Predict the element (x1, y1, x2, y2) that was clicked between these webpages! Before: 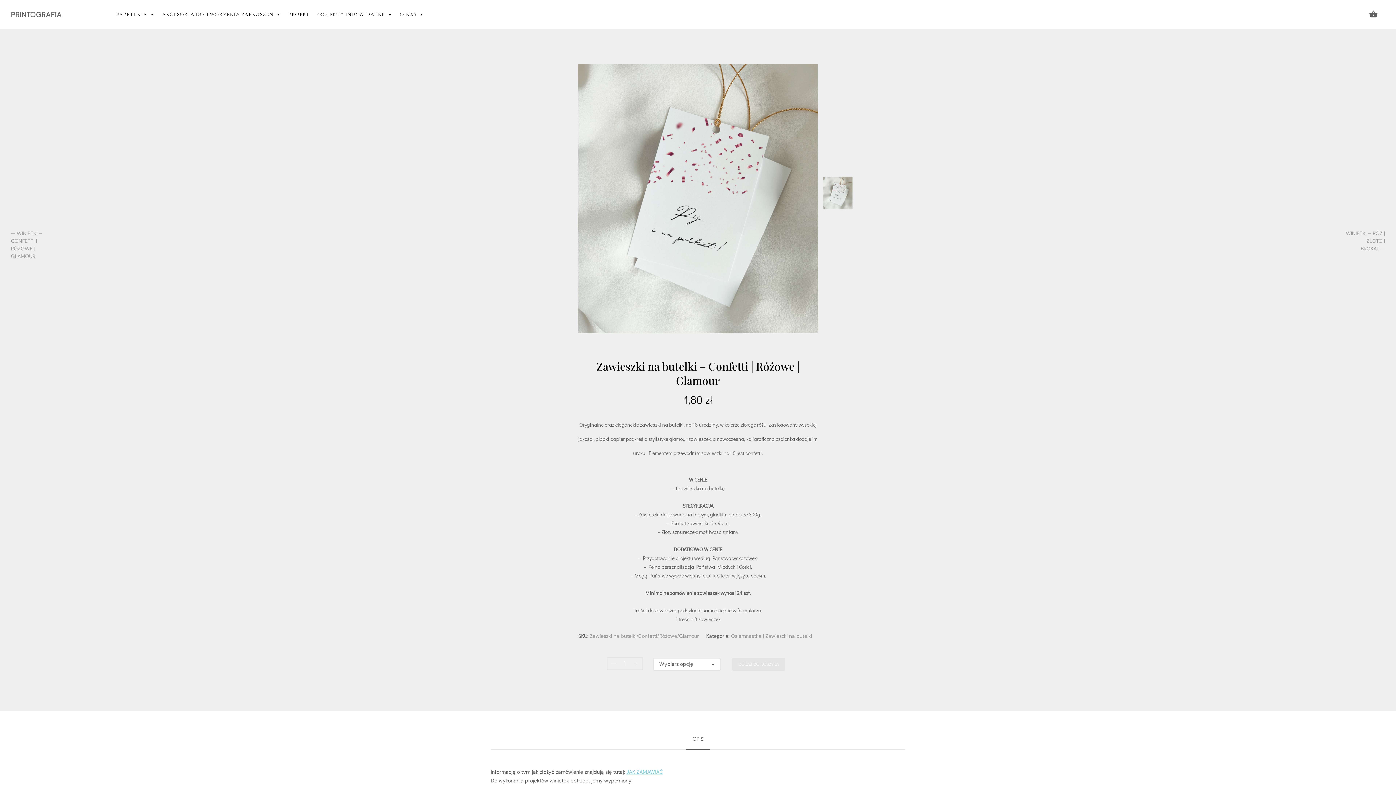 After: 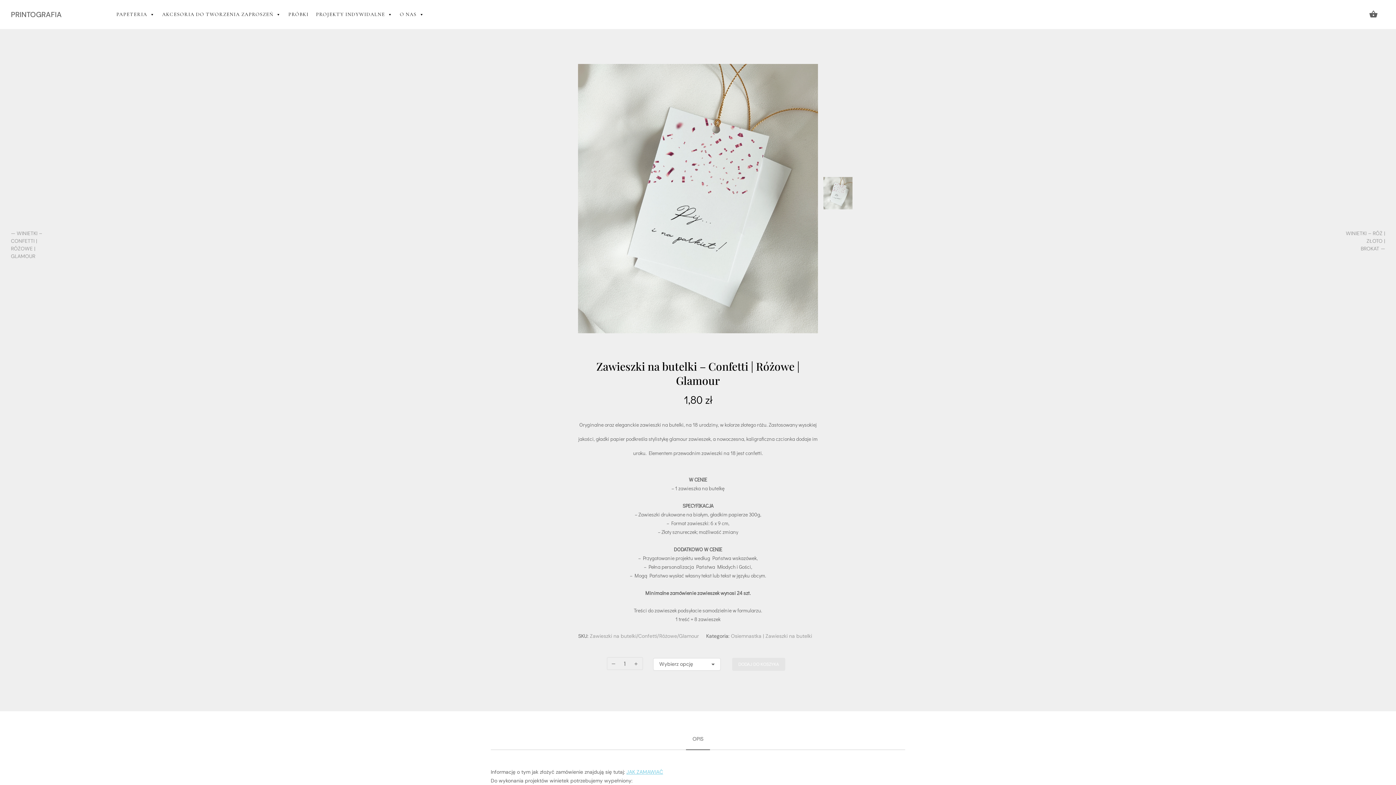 Action: bbox: (732, 658, 785, 671) label: DODAJ DO KOSZYKA